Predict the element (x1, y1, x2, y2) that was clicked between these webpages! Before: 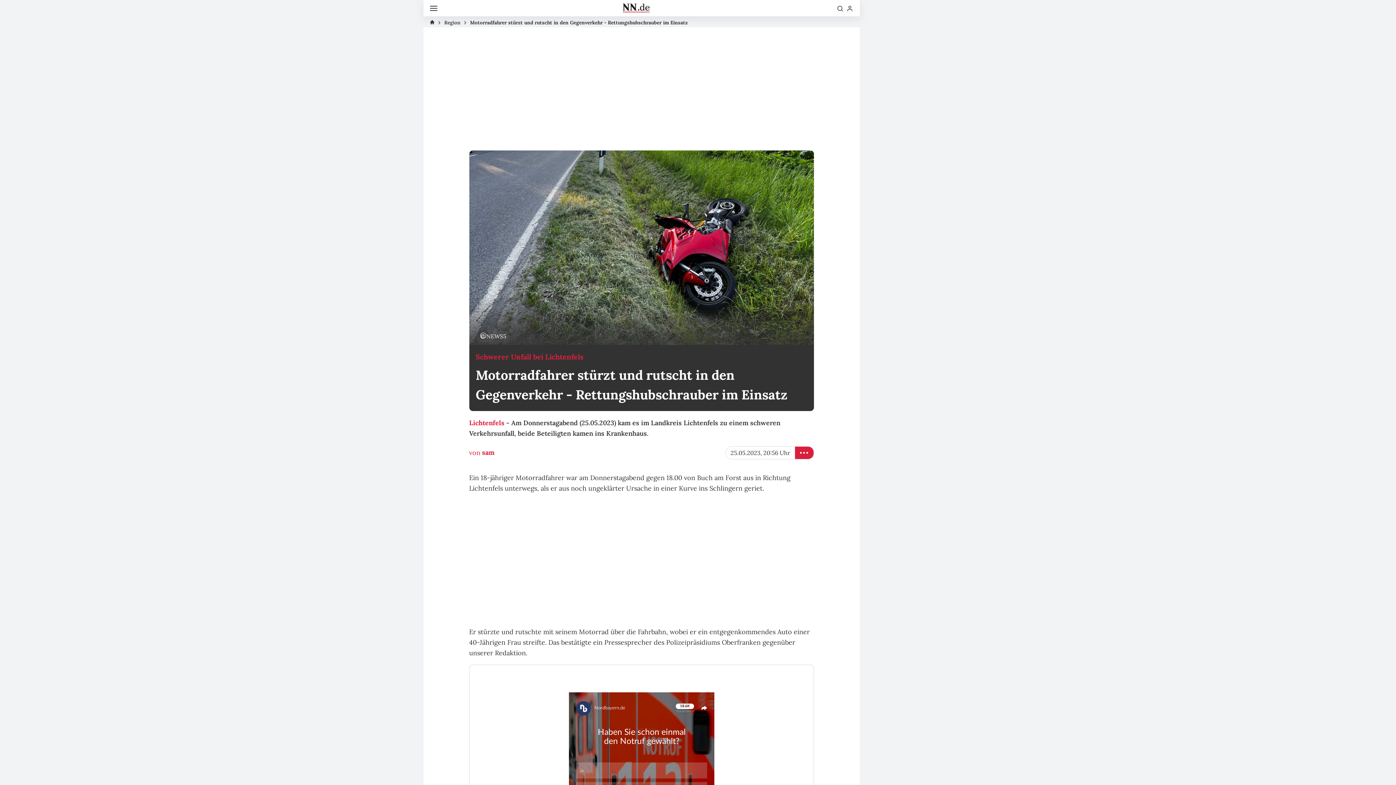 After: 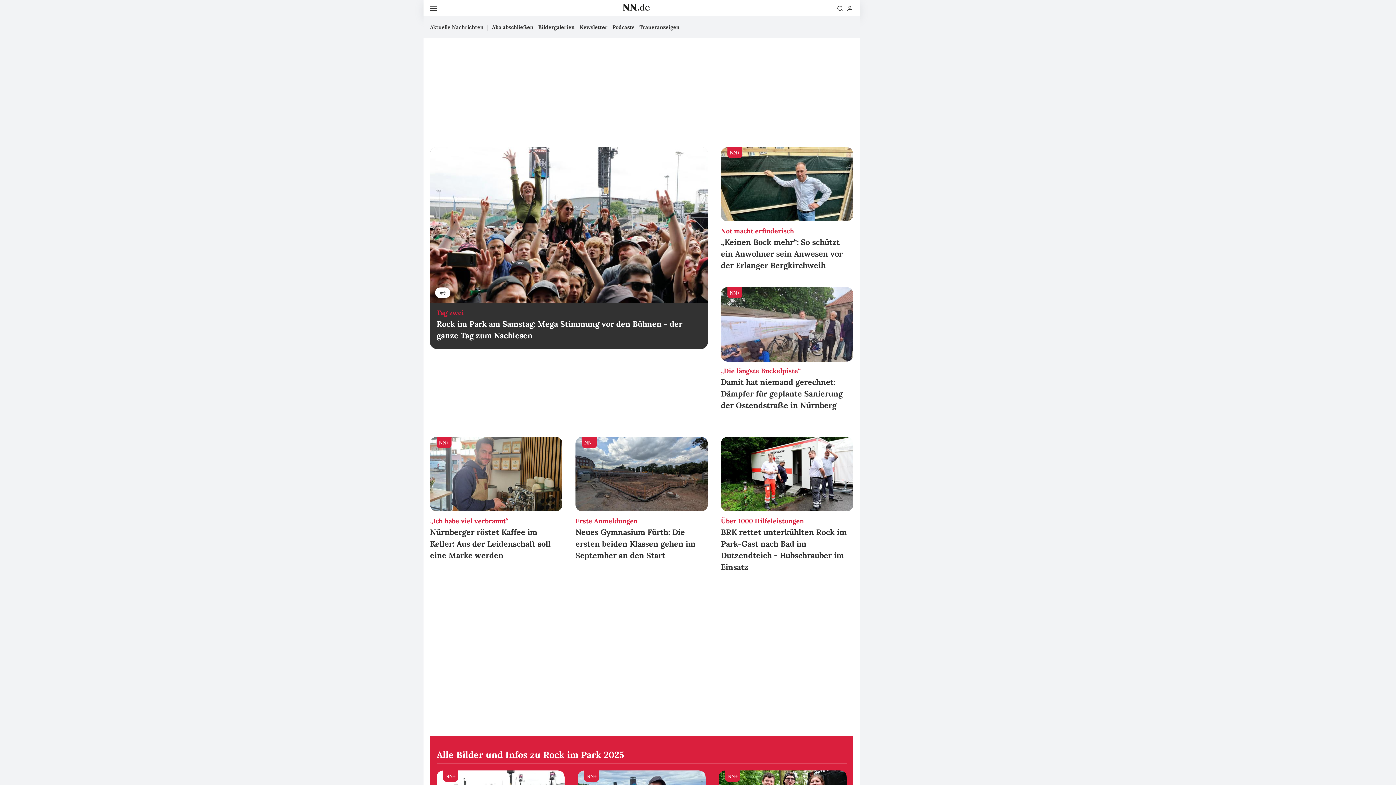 Action: bbox: (430, 19, 434, 25)